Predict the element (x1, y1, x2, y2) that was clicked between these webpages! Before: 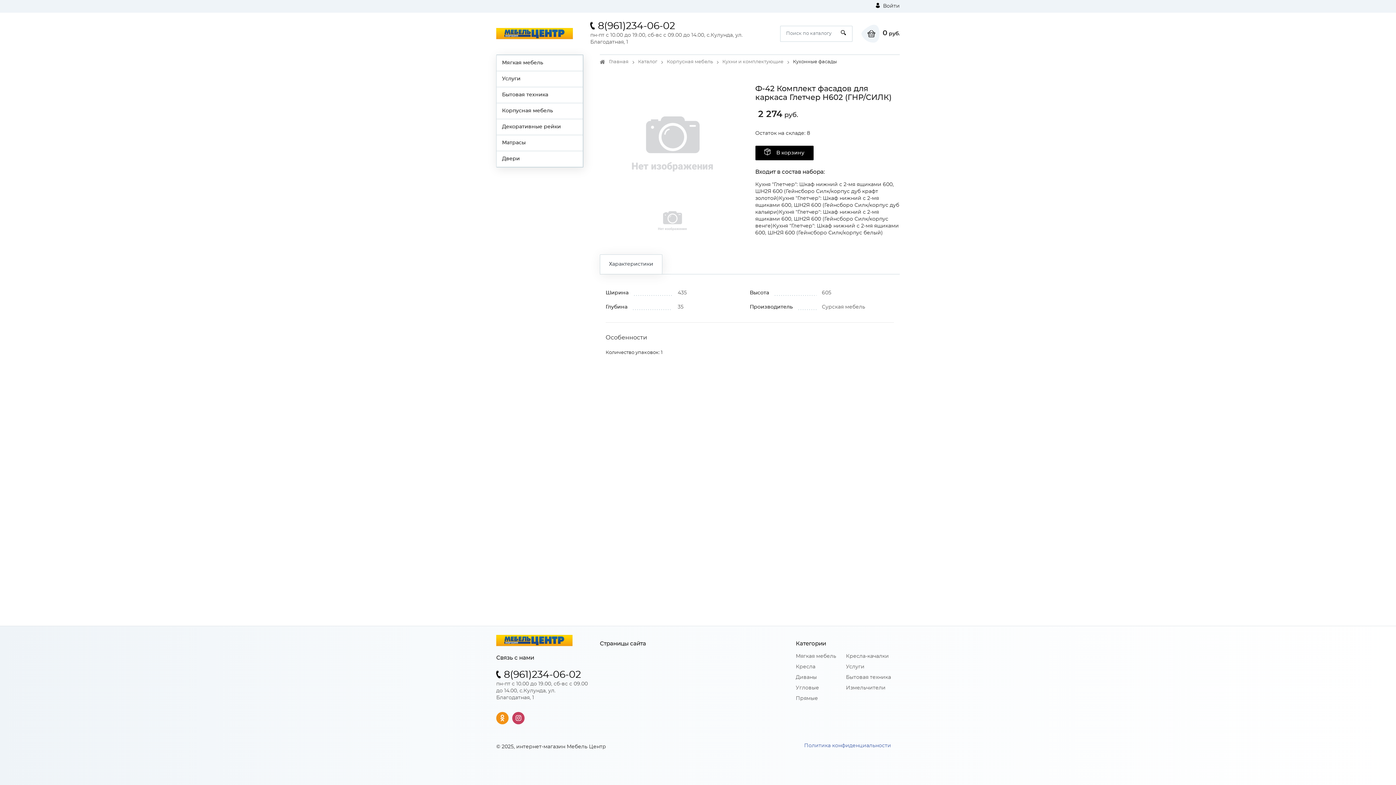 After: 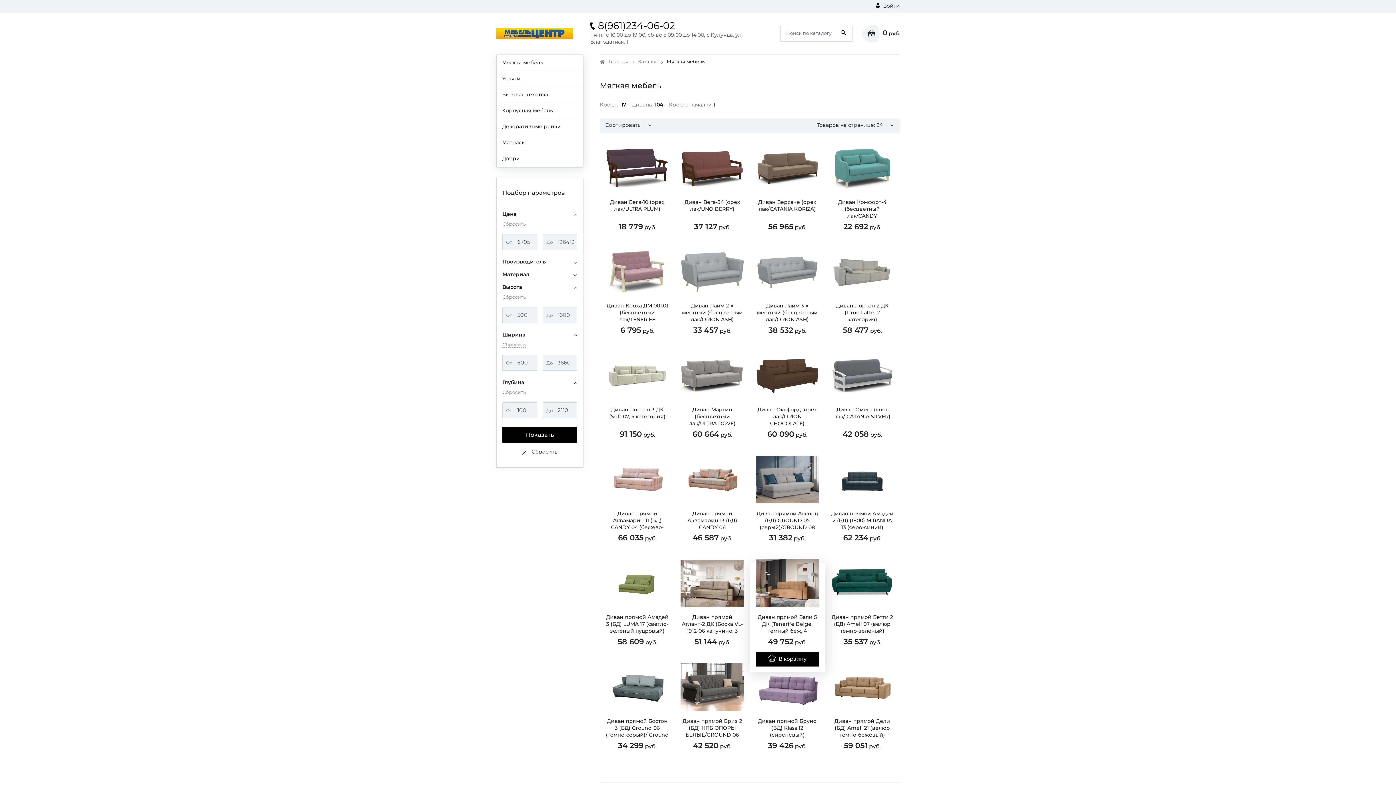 Action: bbox: (796, 654, 836, 659) label: Мягкая мебель